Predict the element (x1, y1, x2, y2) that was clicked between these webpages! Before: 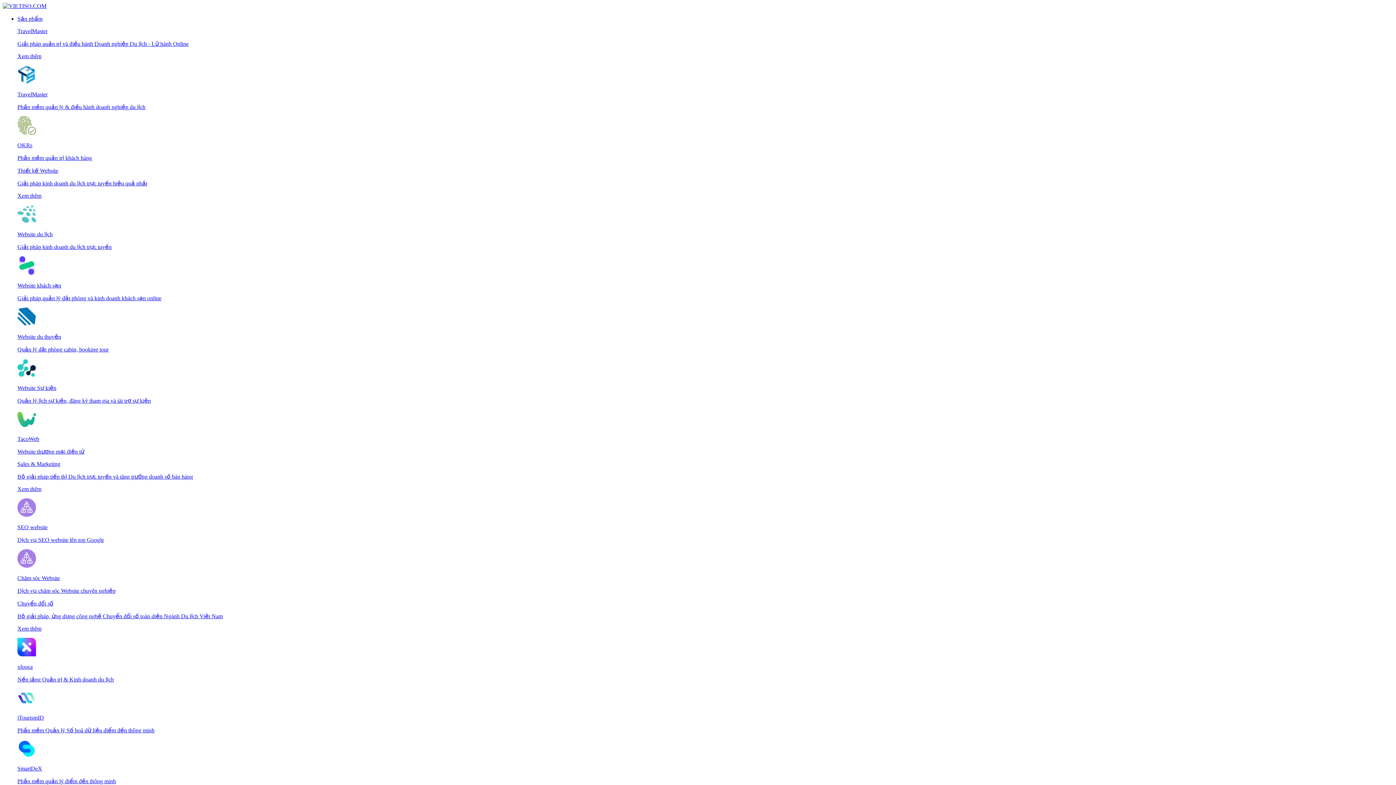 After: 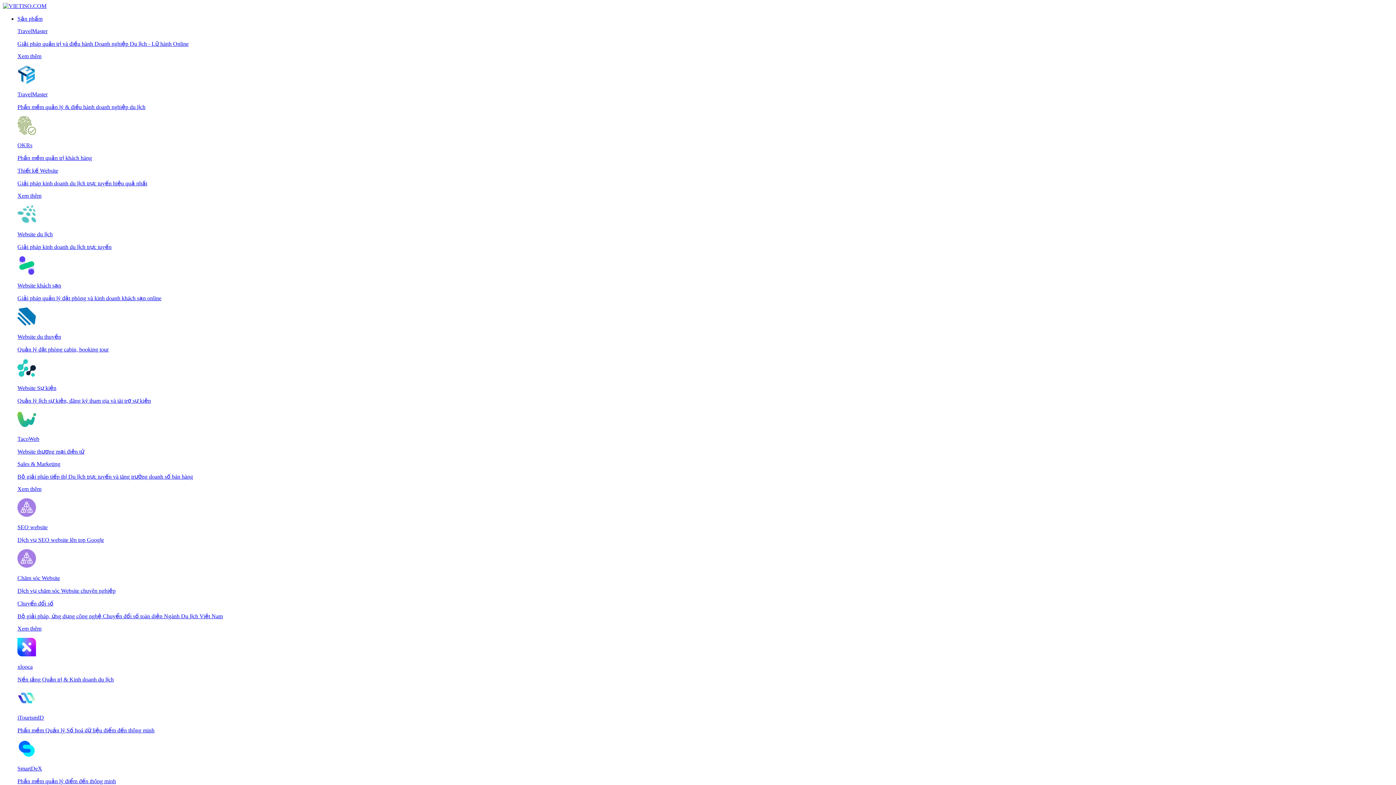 Action: bbox: (17, 167, 1393, 199) label: Thiết kế Website

Giải pháp kinh doanh du lịch trực tuyến hiệu quả nhất

Xem thêm